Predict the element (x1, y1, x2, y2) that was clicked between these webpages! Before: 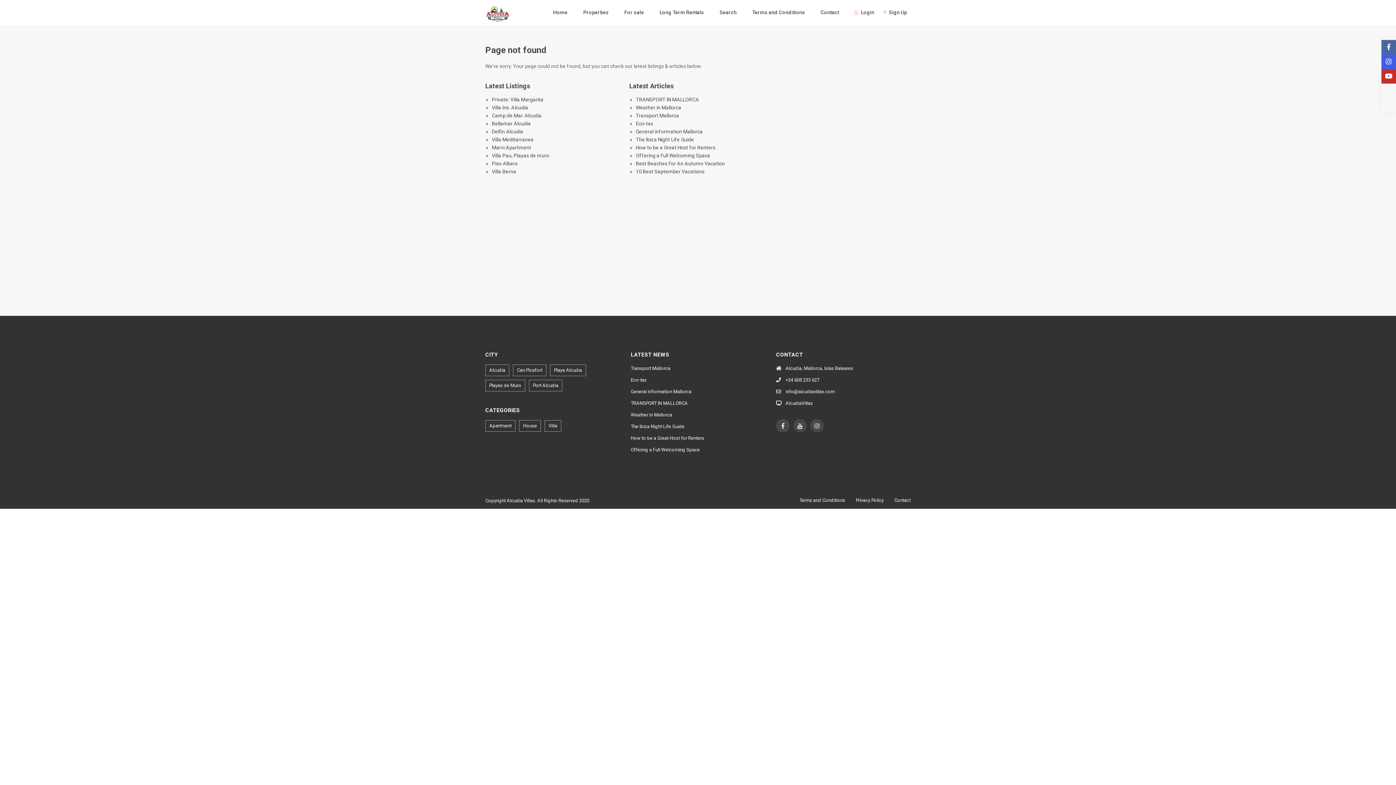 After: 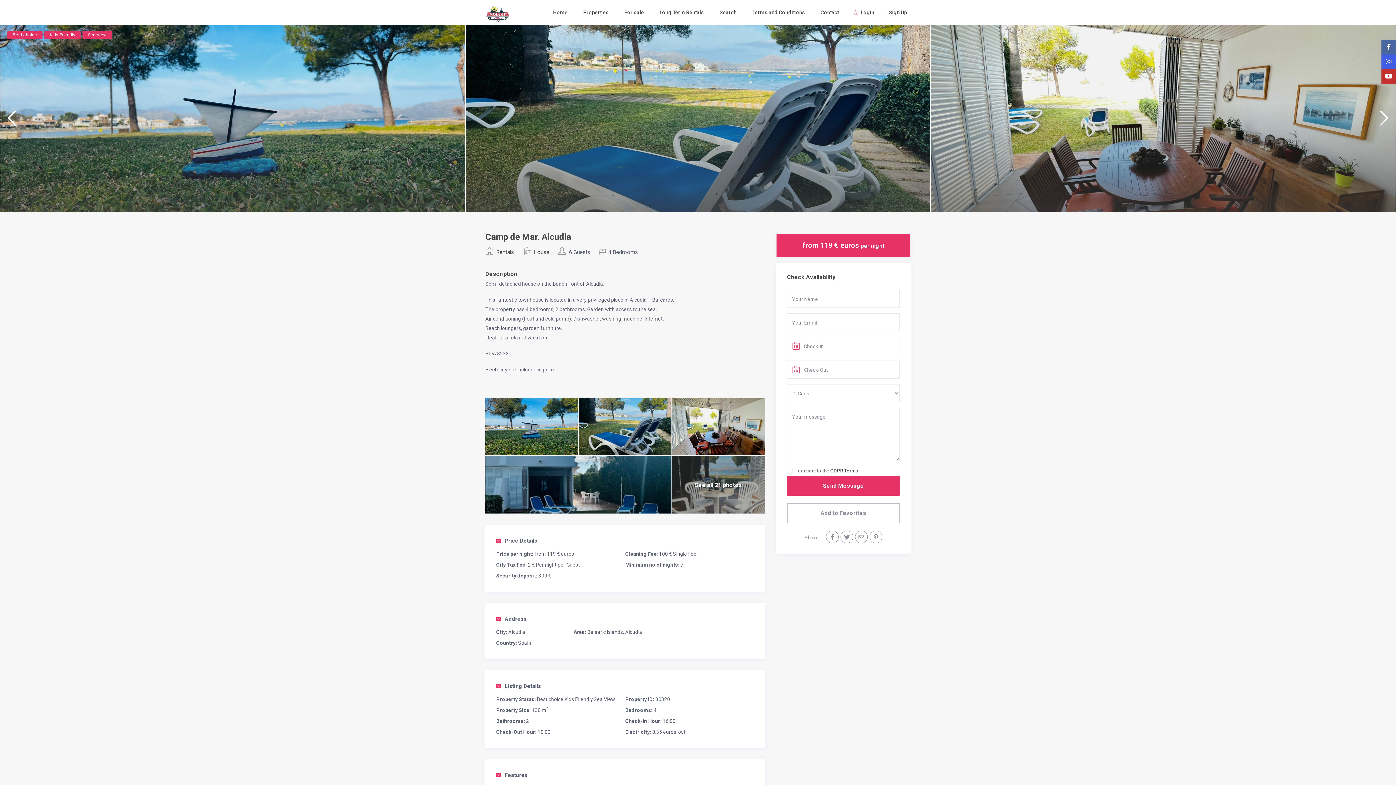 Action: label: Camp de Mar. Alcudia bbox: (492, 112, 541, 118)